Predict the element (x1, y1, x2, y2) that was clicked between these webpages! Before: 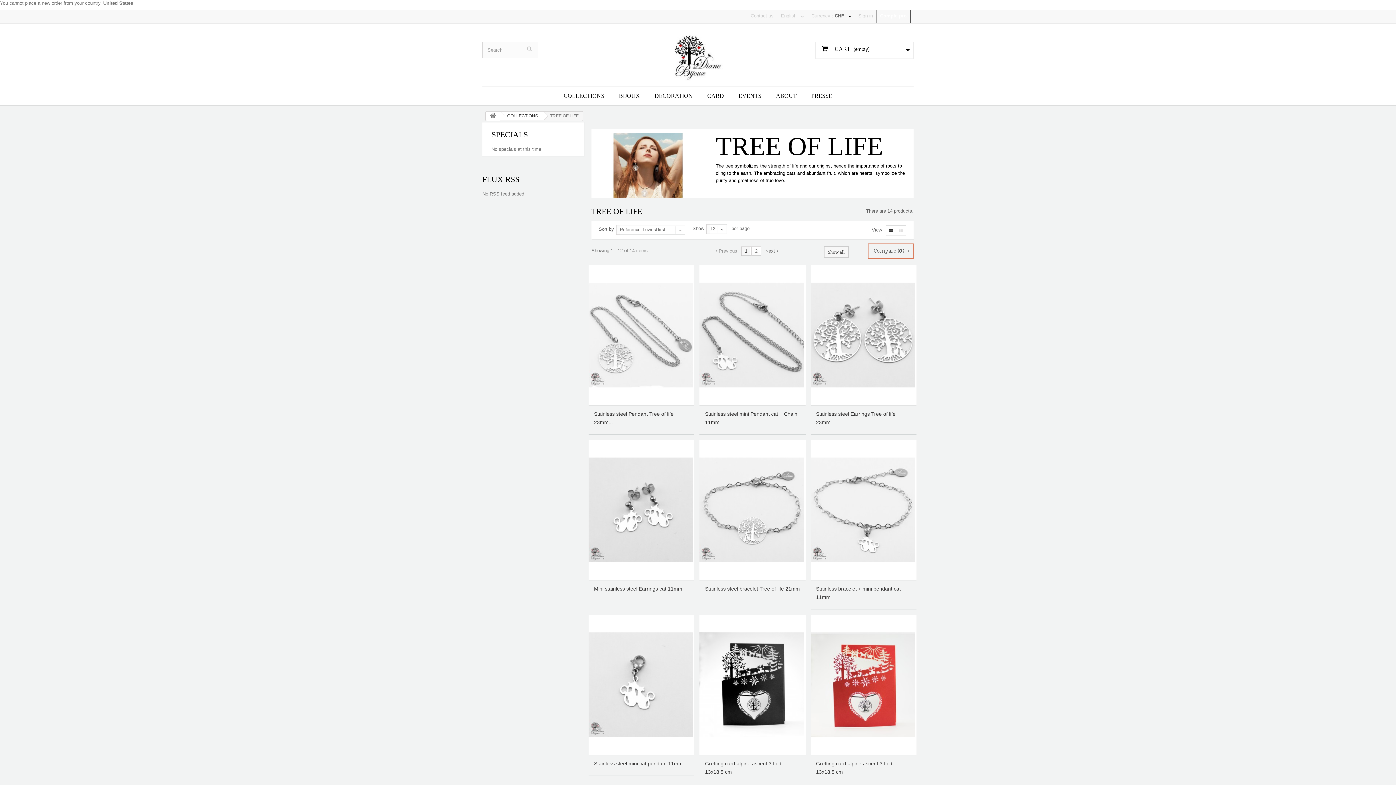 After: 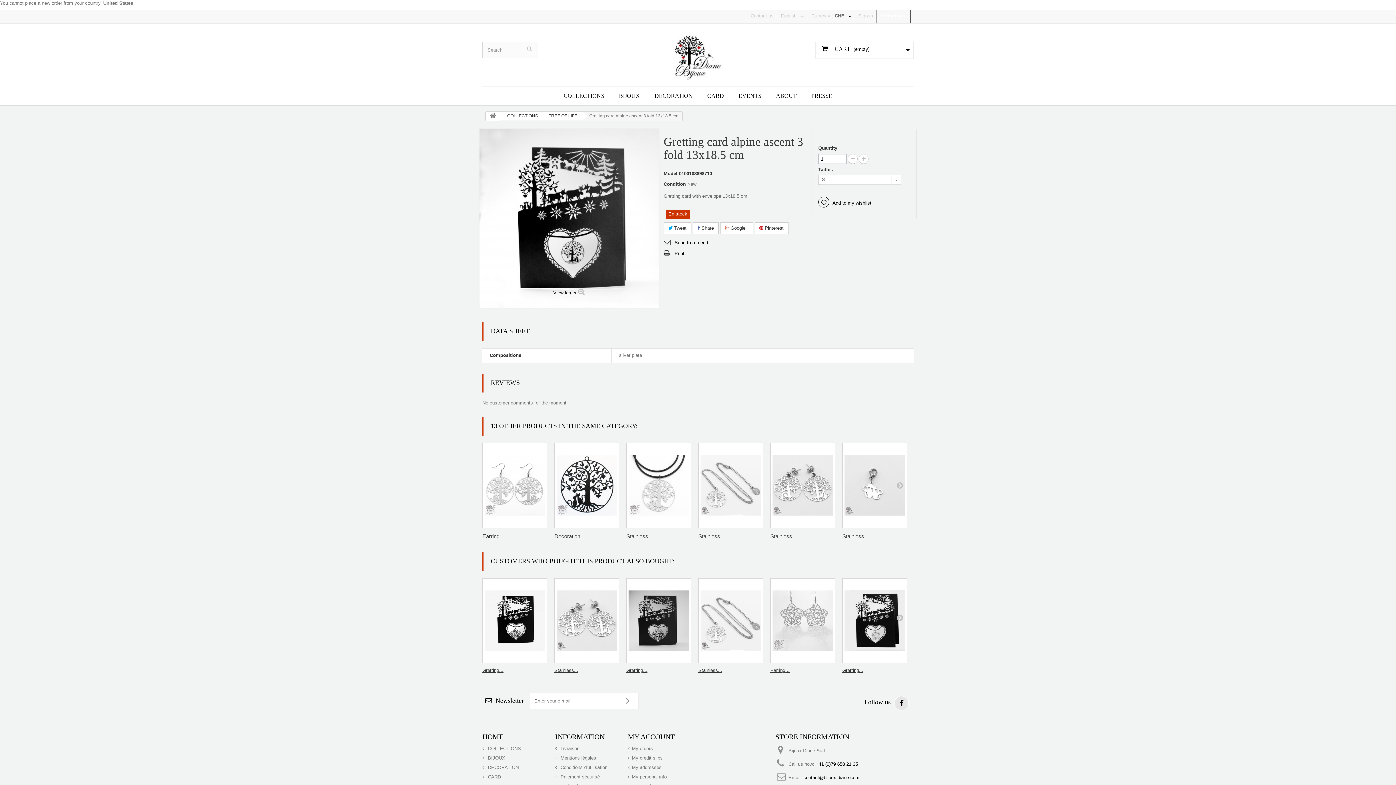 Action: bbox: (699, 615, 805, 755)